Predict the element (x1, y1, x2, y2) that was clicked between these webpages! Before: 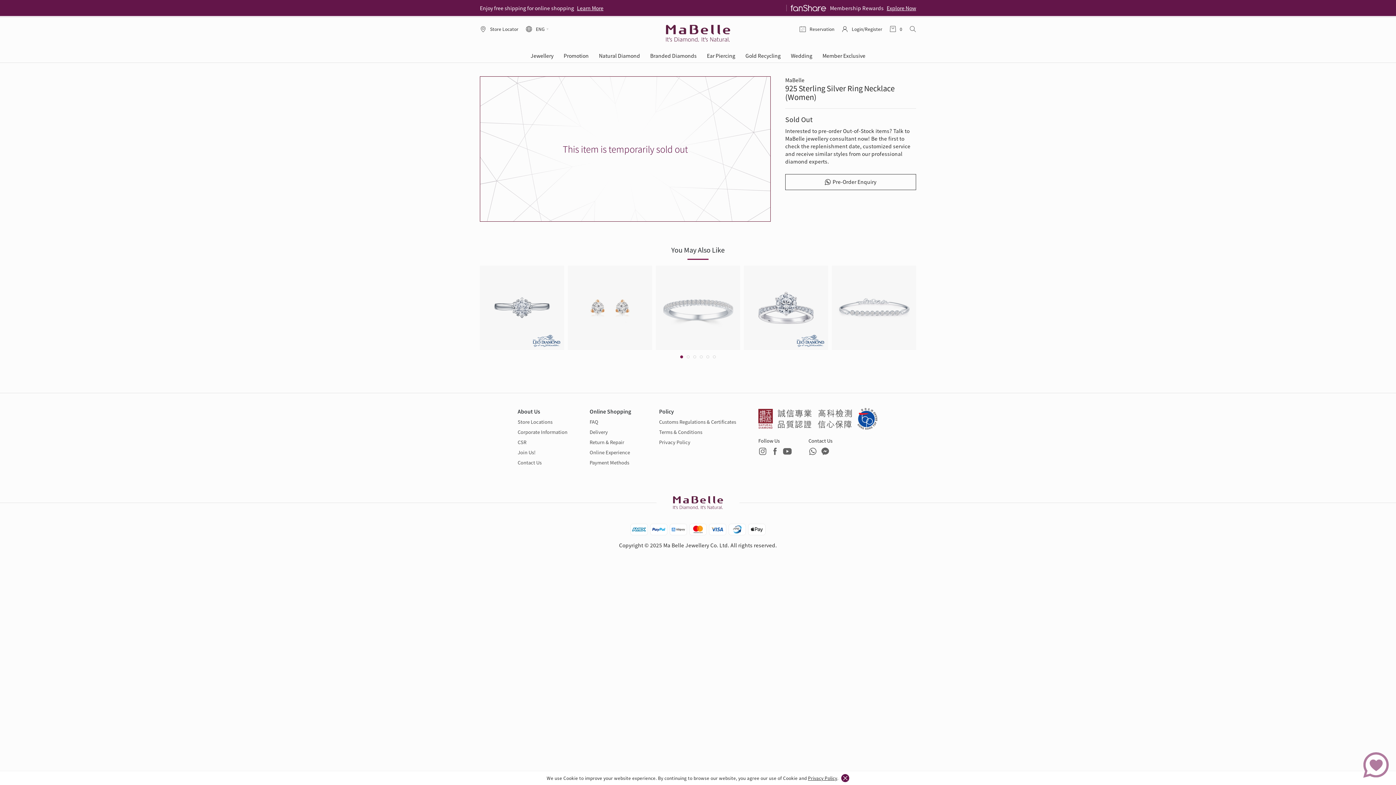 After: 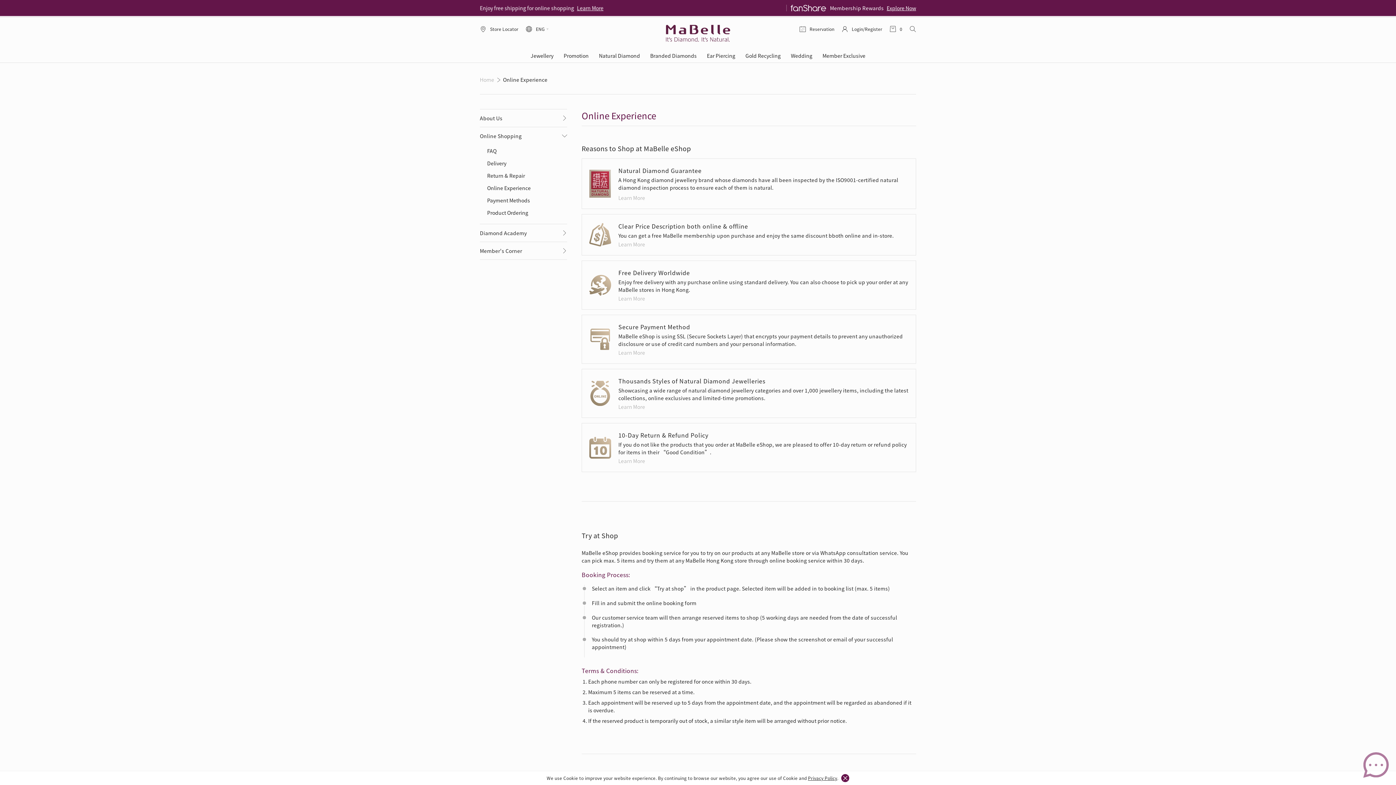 Action: bbox: (589, 449, 659, 459) label: Online Experience